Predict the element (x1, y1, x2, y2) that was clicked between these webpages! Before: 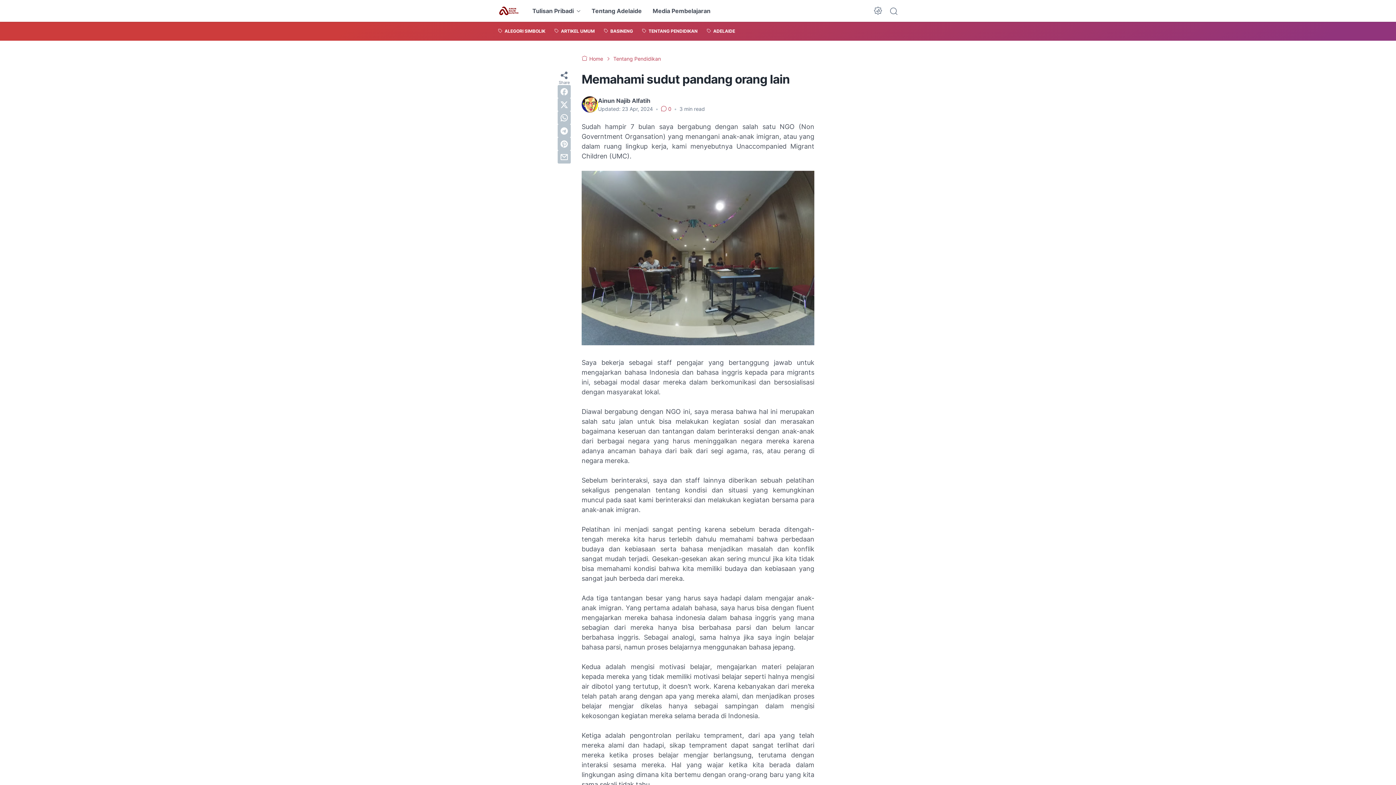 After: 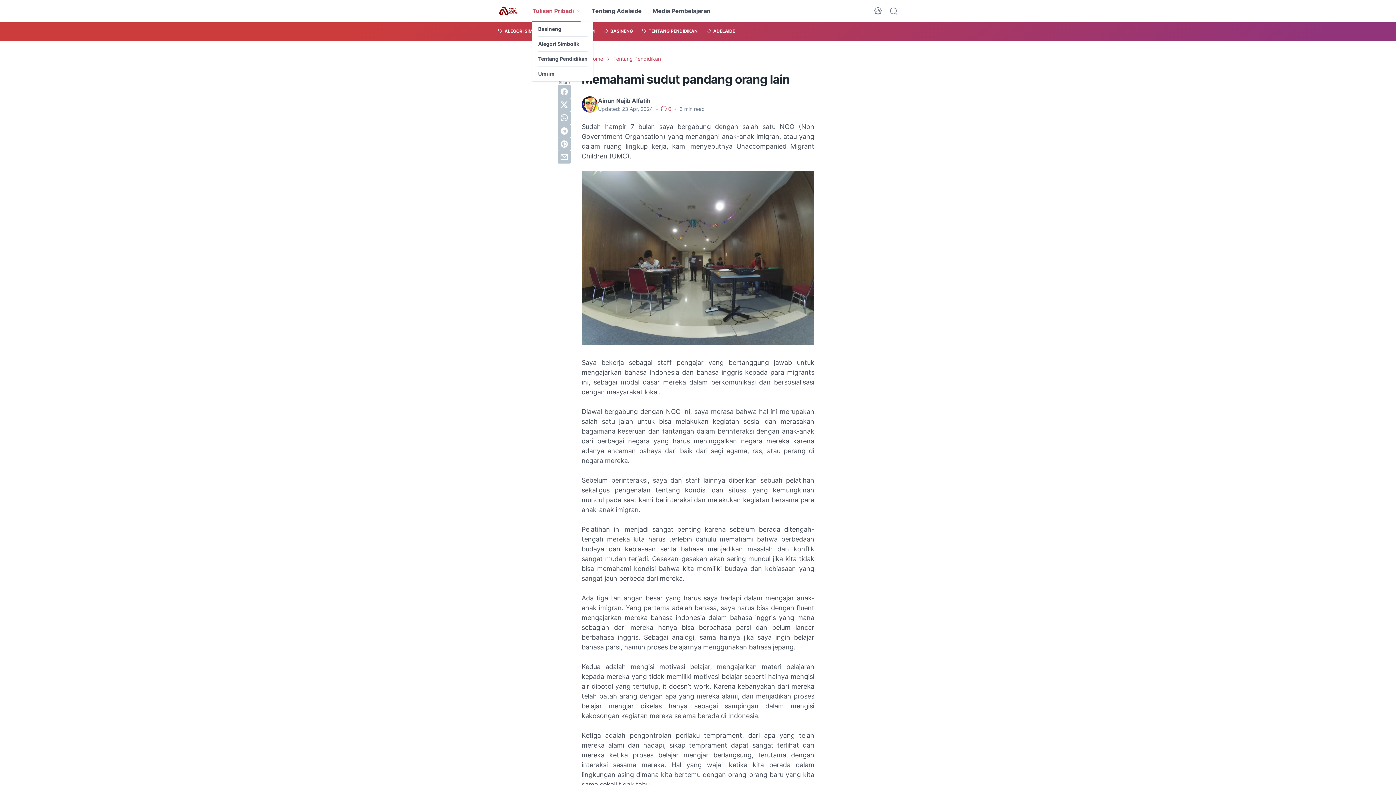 Action: bbox: (532, 0, 580, 21) label: Tulisan Pribadi